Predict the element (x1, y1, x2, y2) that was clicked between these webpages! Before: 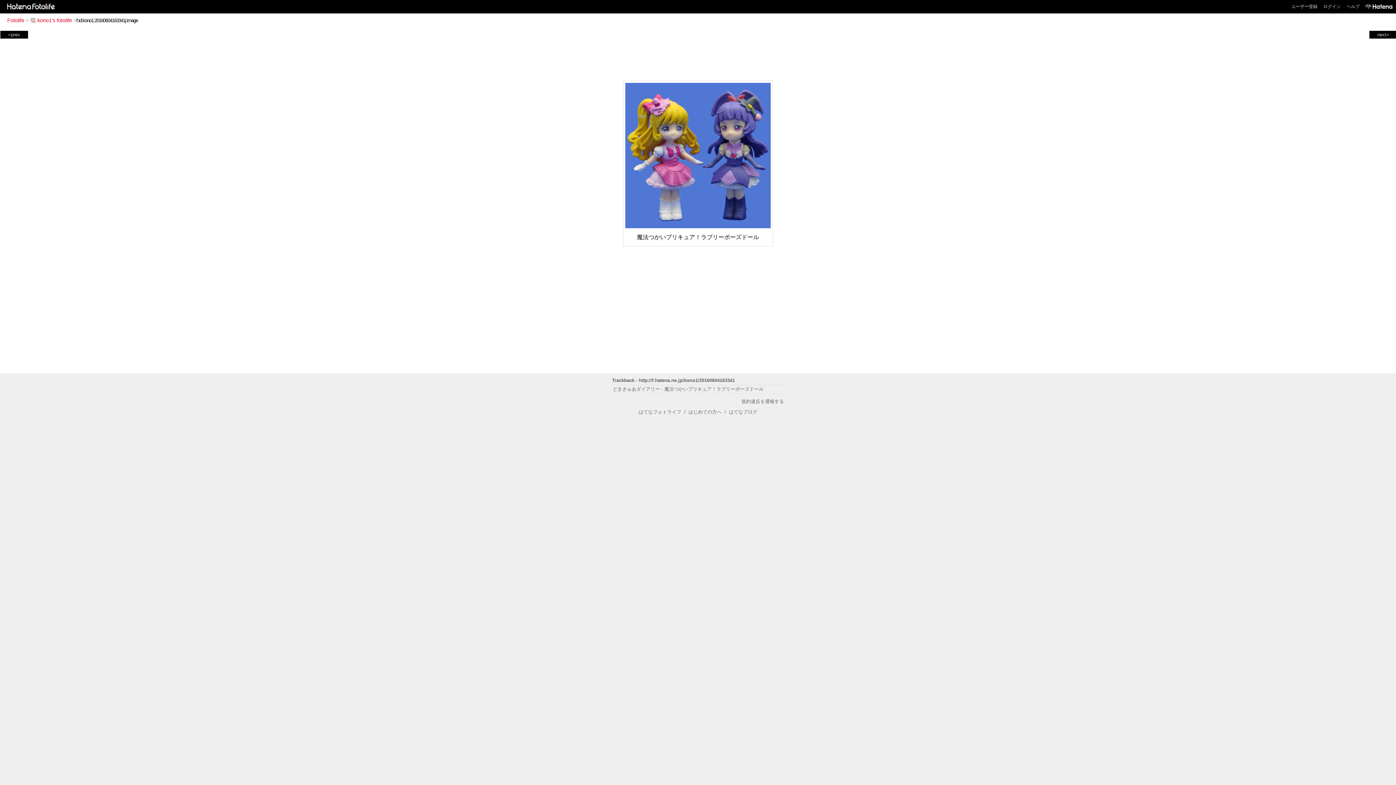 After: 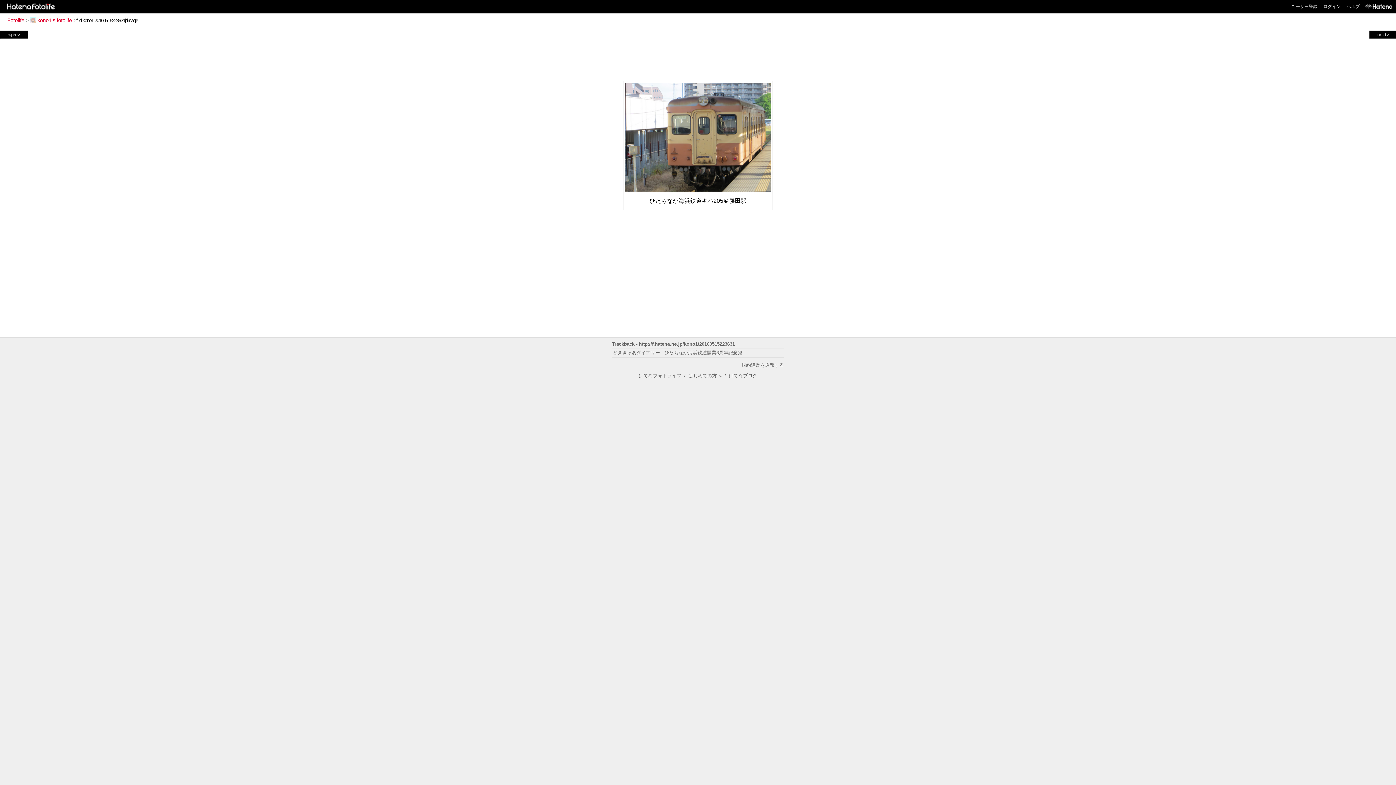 Action: label: next> bbox: (1370, 31, 1396, 37)